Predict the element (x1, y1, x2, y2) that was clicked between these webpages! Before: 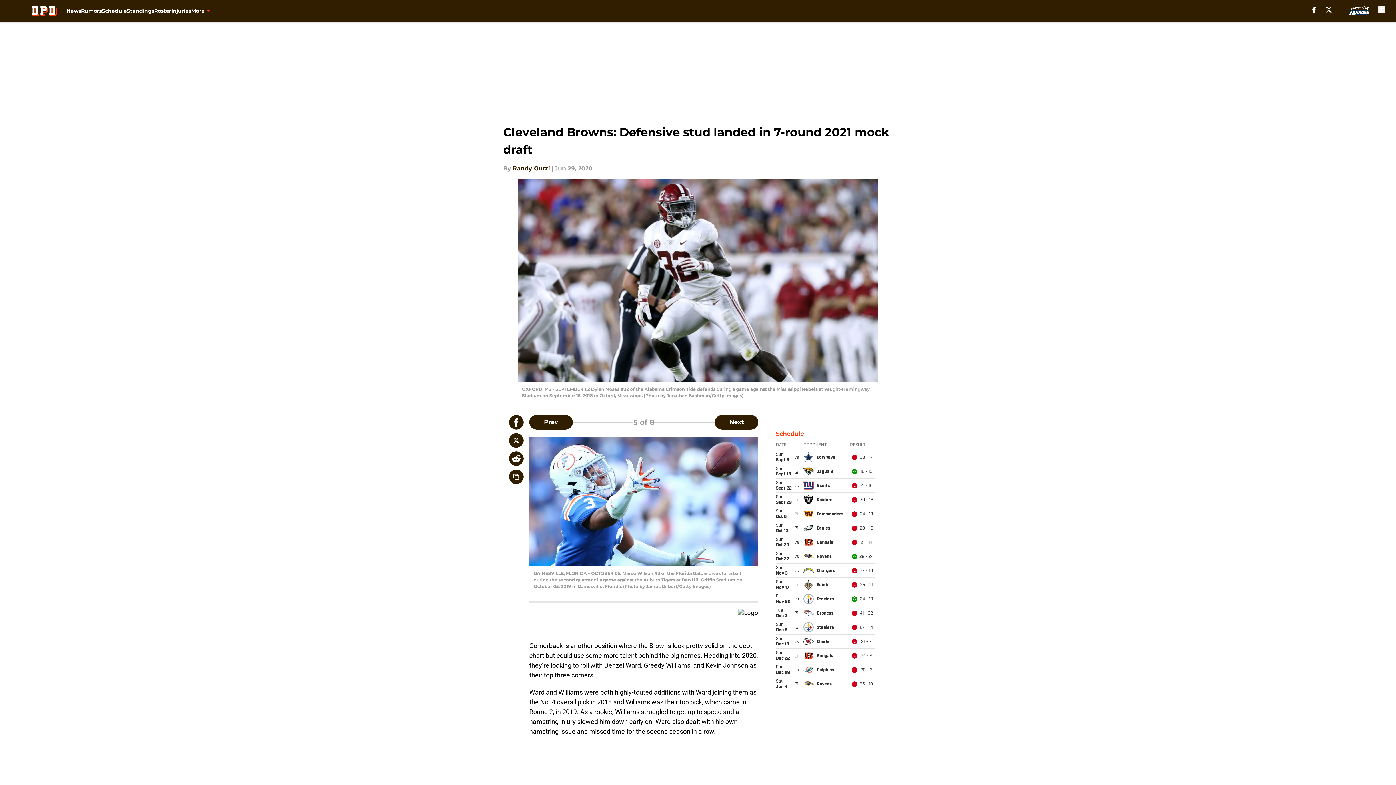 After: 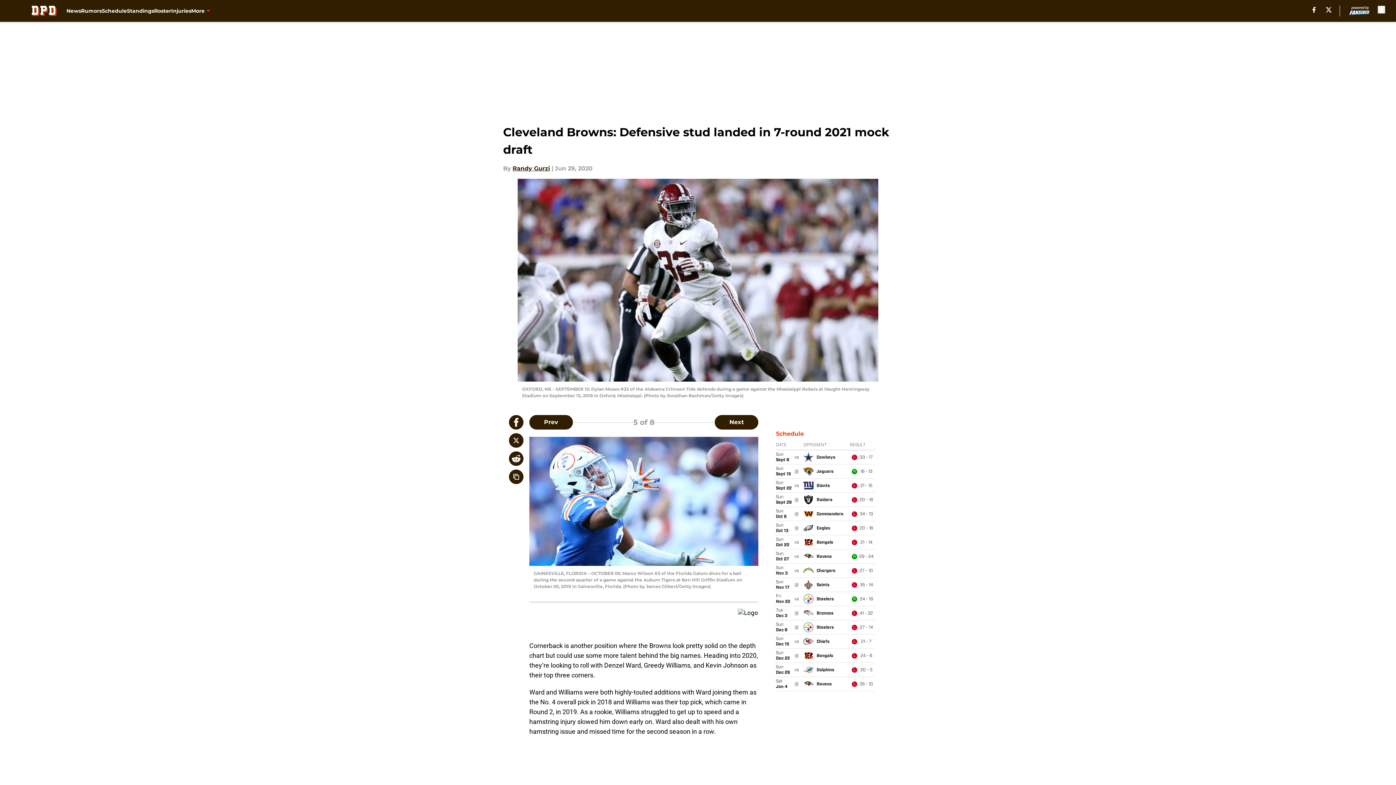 Action: bbox: (509, 451, 523, 466)